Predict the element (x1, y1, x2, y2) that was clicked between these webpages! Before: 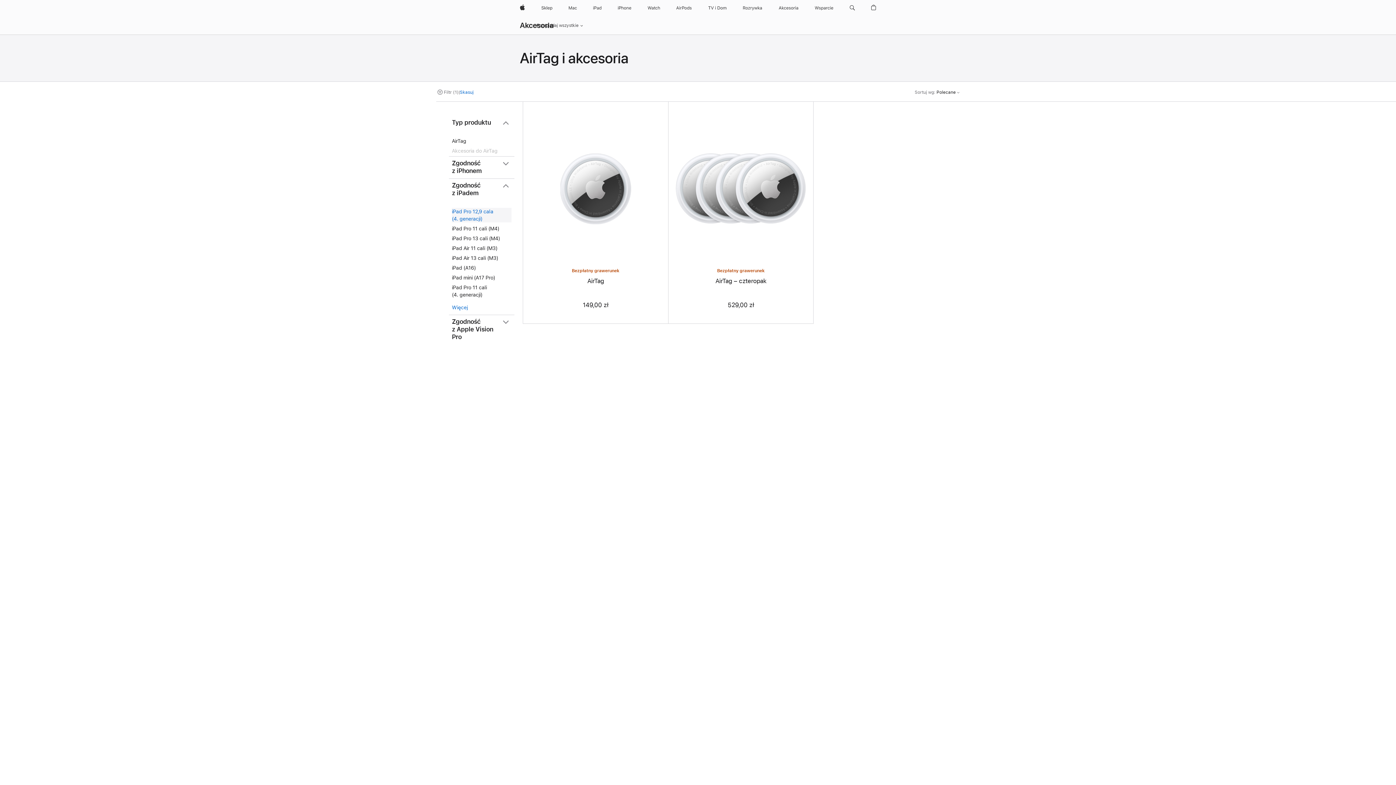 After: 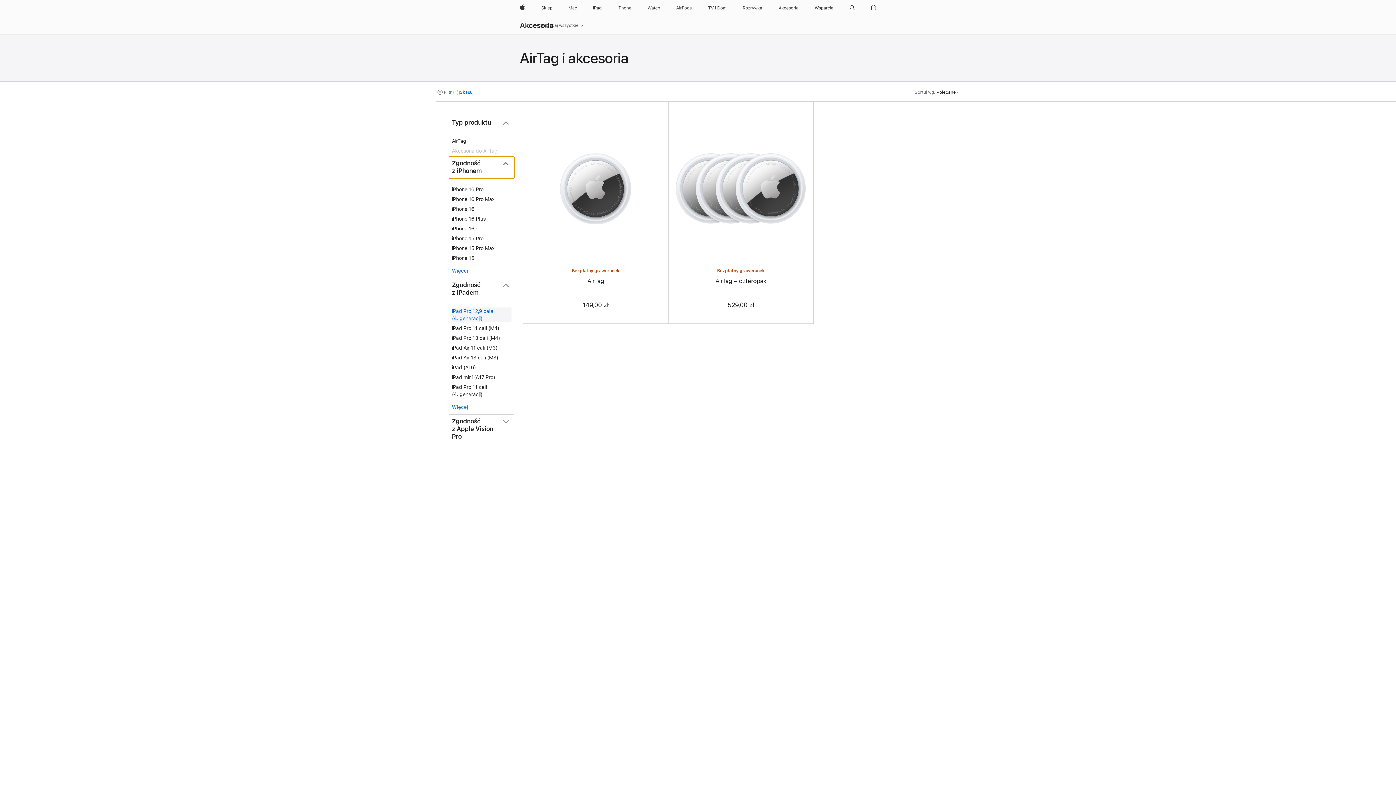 Action: bbox: (449, 156, 514, 178) label: Zgodność z iPhonem